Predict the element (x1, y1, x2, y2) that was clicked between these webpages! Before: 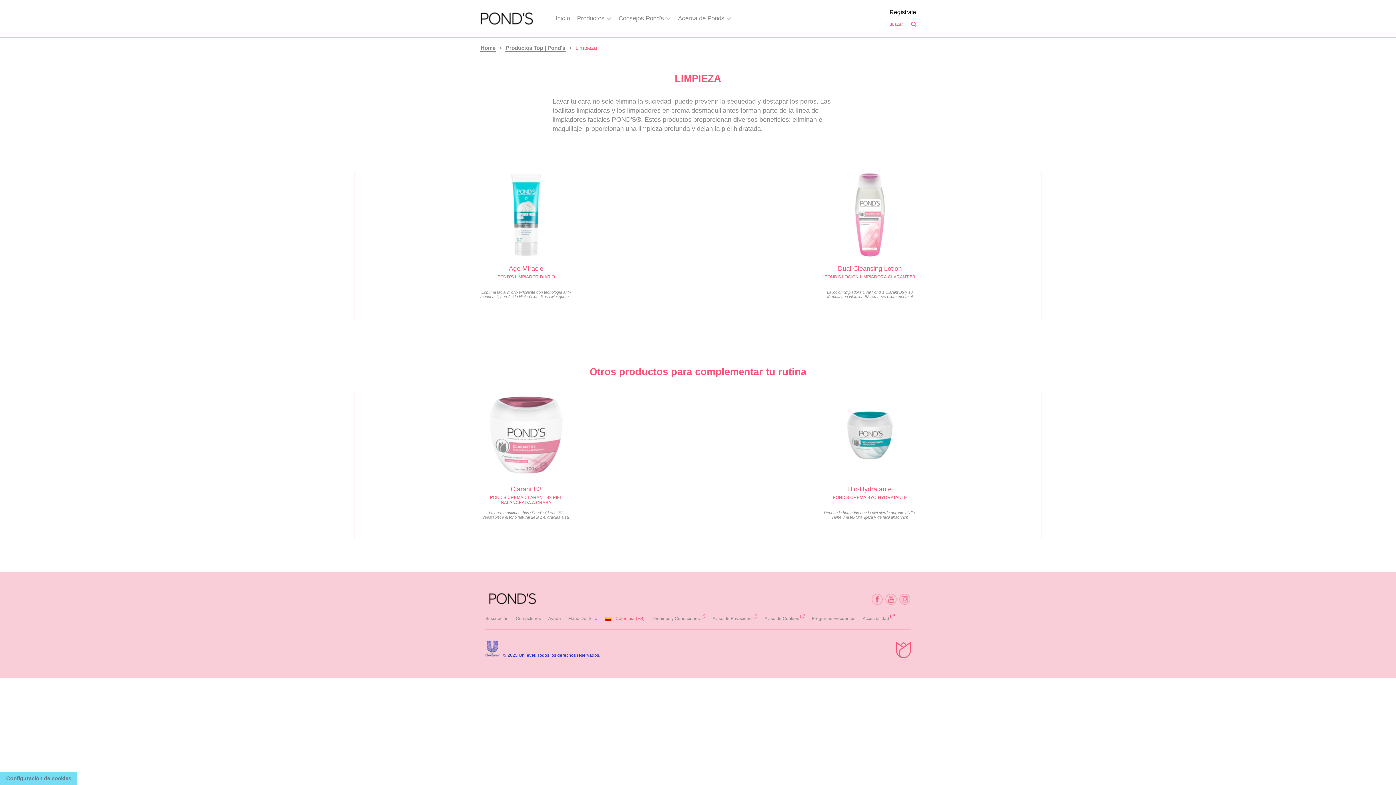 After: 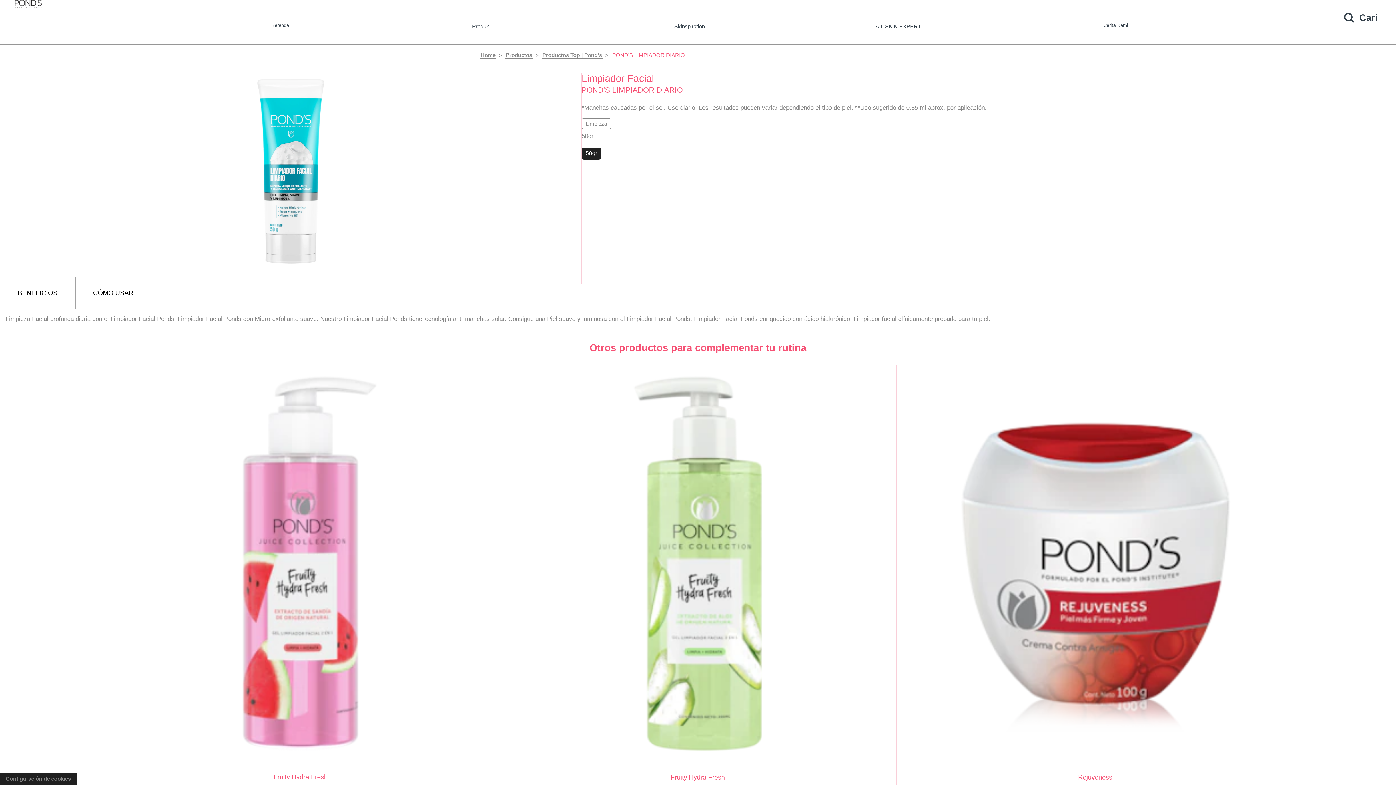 Action: label: POND'S LIMPIADOR DIARIO bbox: (495, 272, 556, 281)